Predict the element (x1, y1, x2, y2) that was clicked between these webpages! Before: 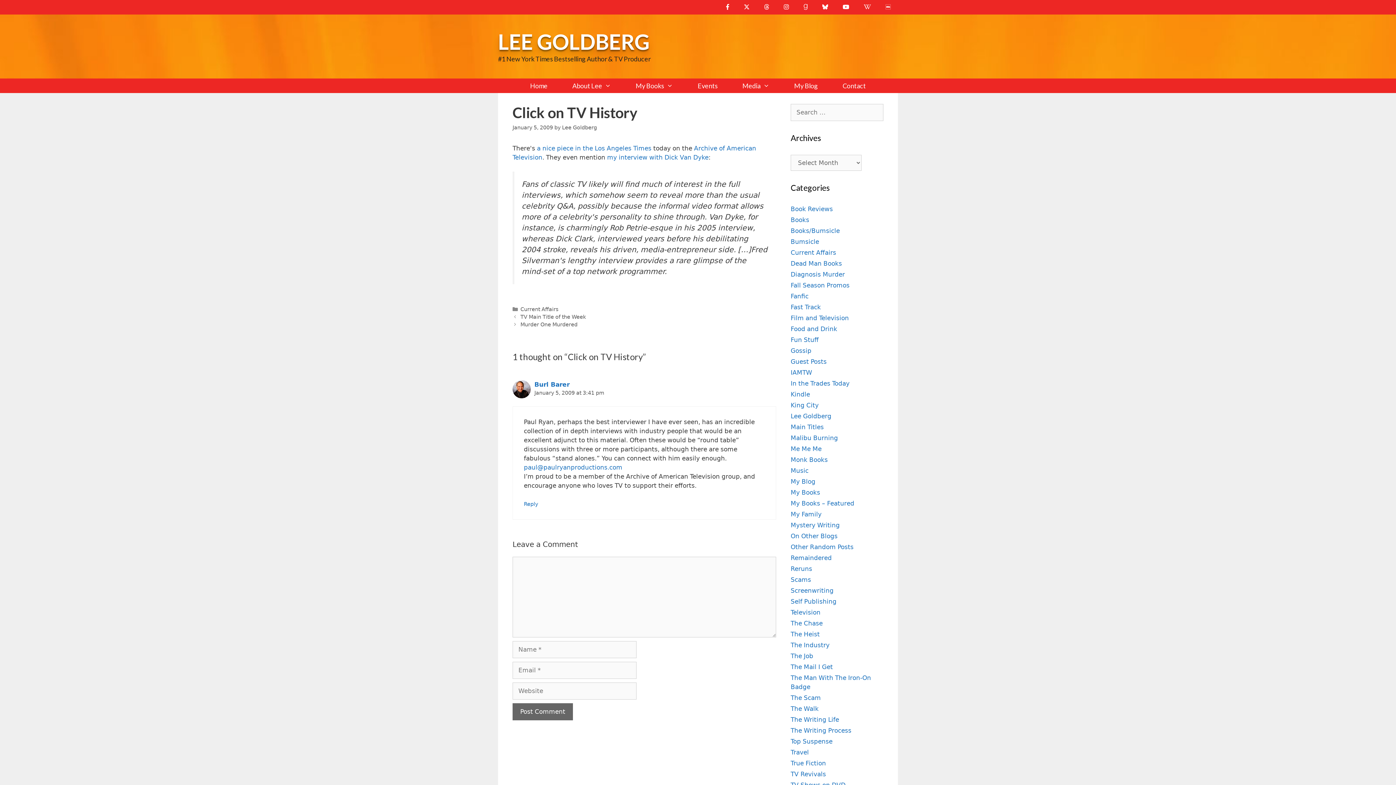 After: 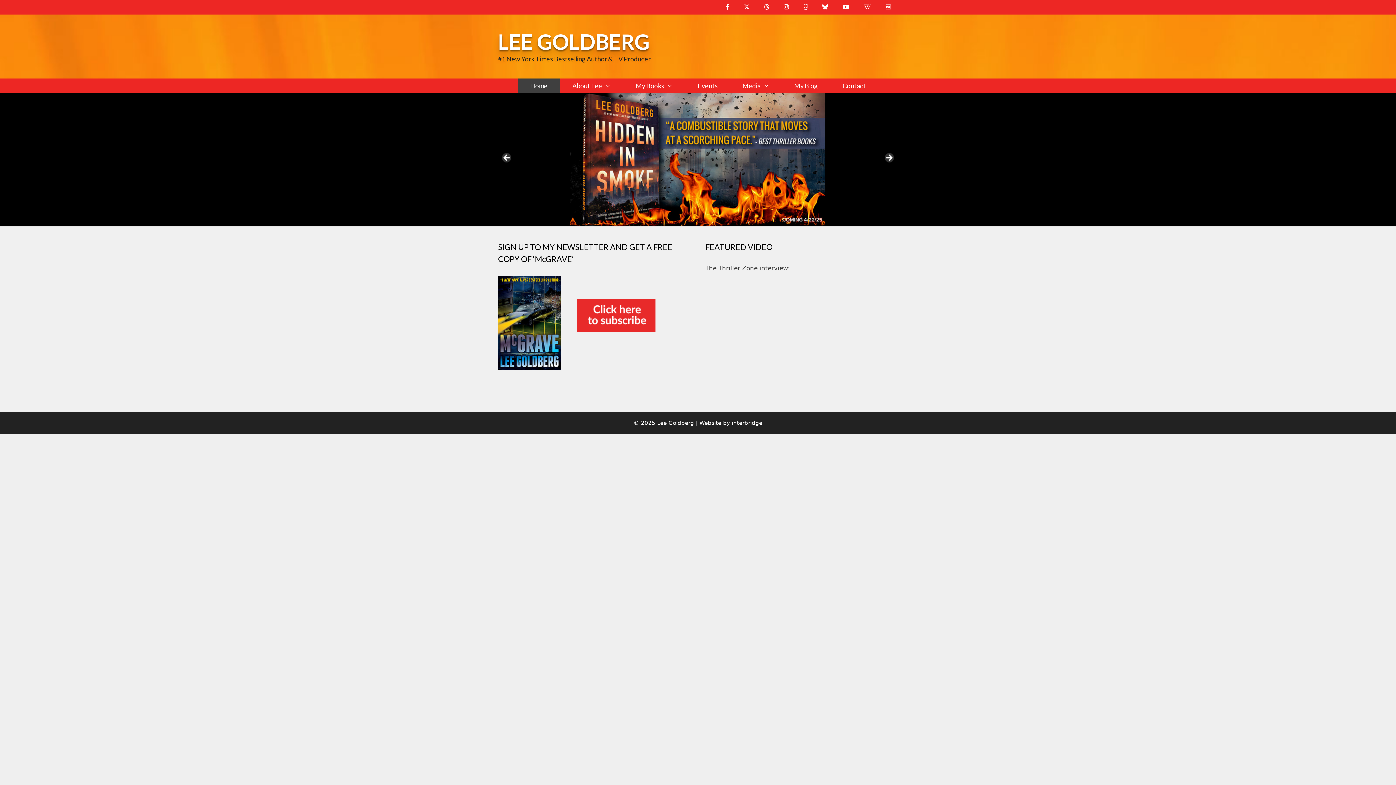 Action: label: LEE GOLDBERG bbox: (498, 29, 649, 54)